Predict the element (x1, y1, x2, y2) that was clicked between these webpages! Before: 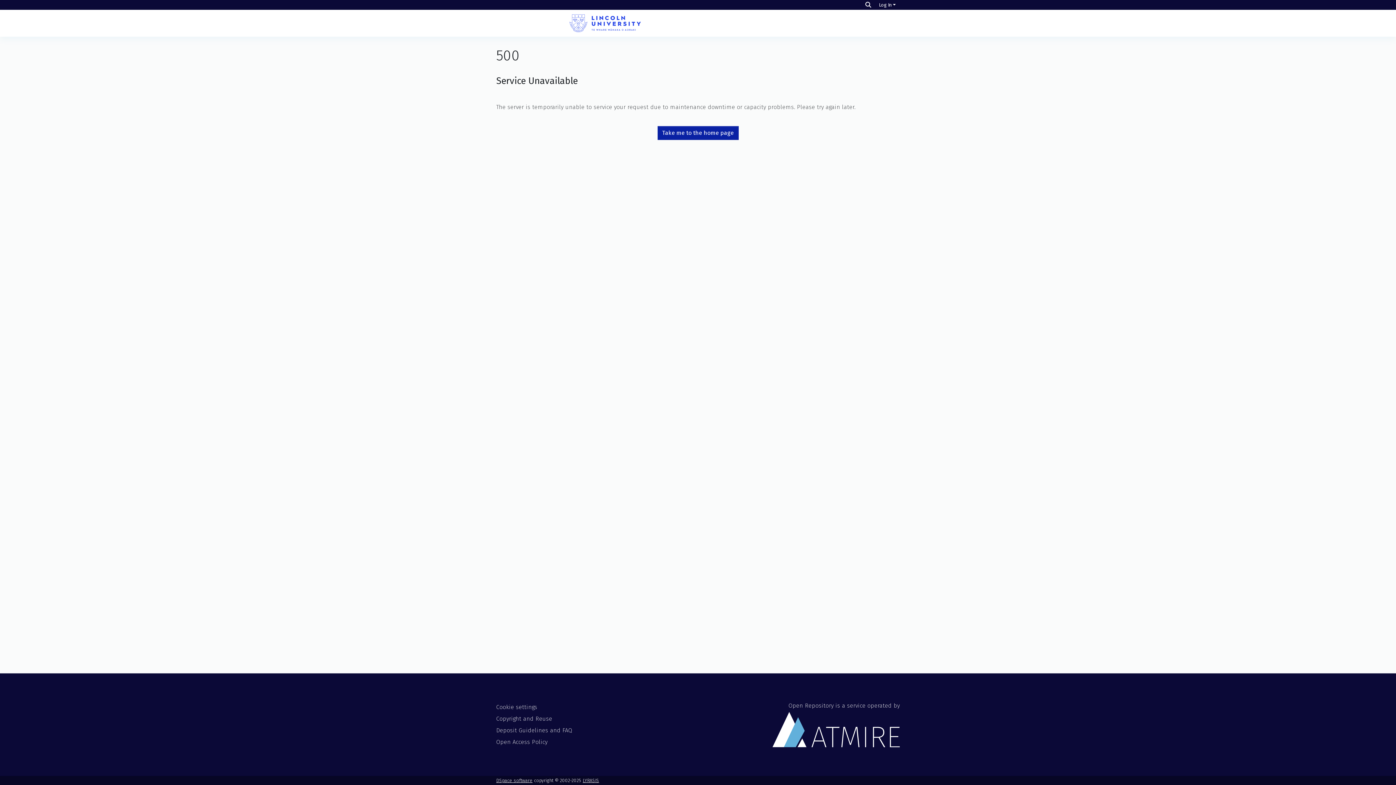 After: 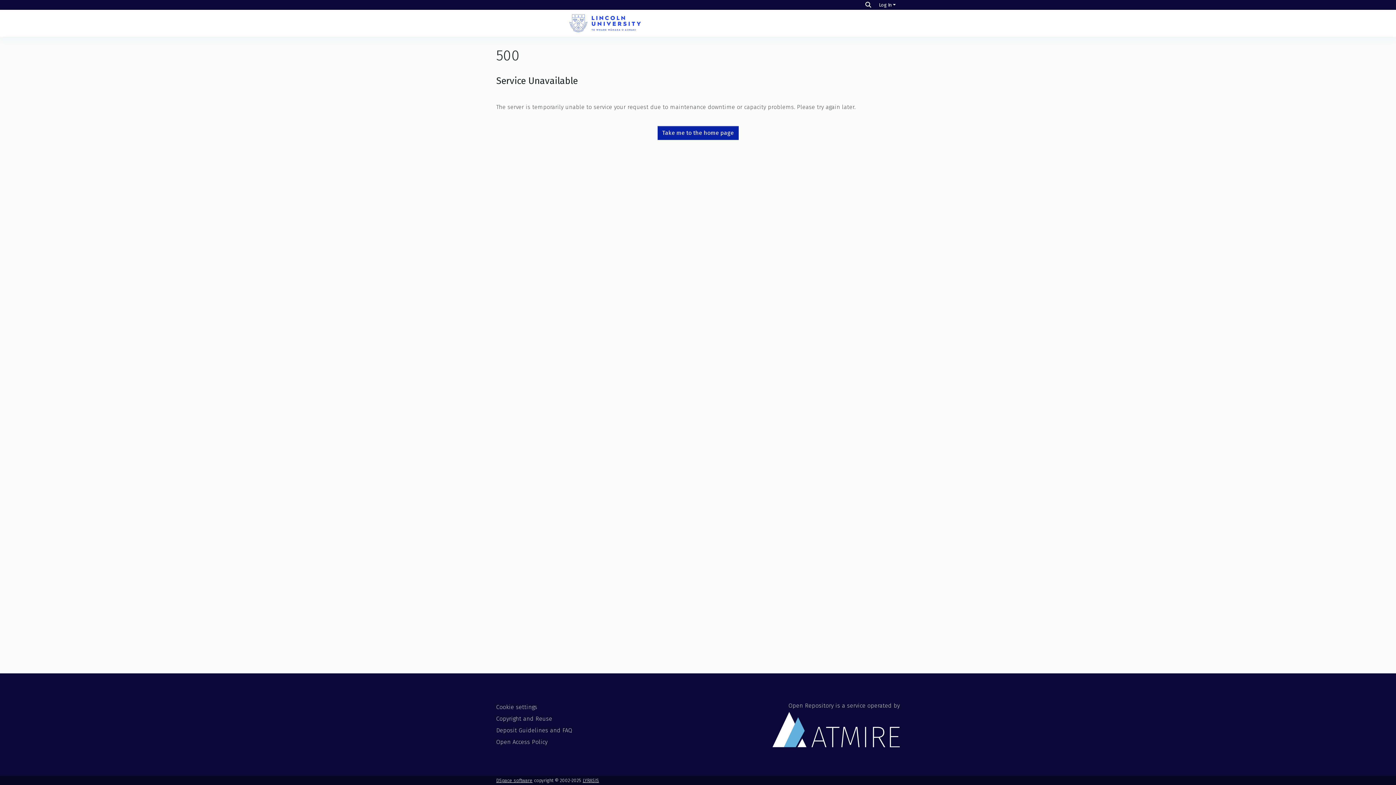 Action: label: Take me to the home page bbox: (659, 126, 736, 139)